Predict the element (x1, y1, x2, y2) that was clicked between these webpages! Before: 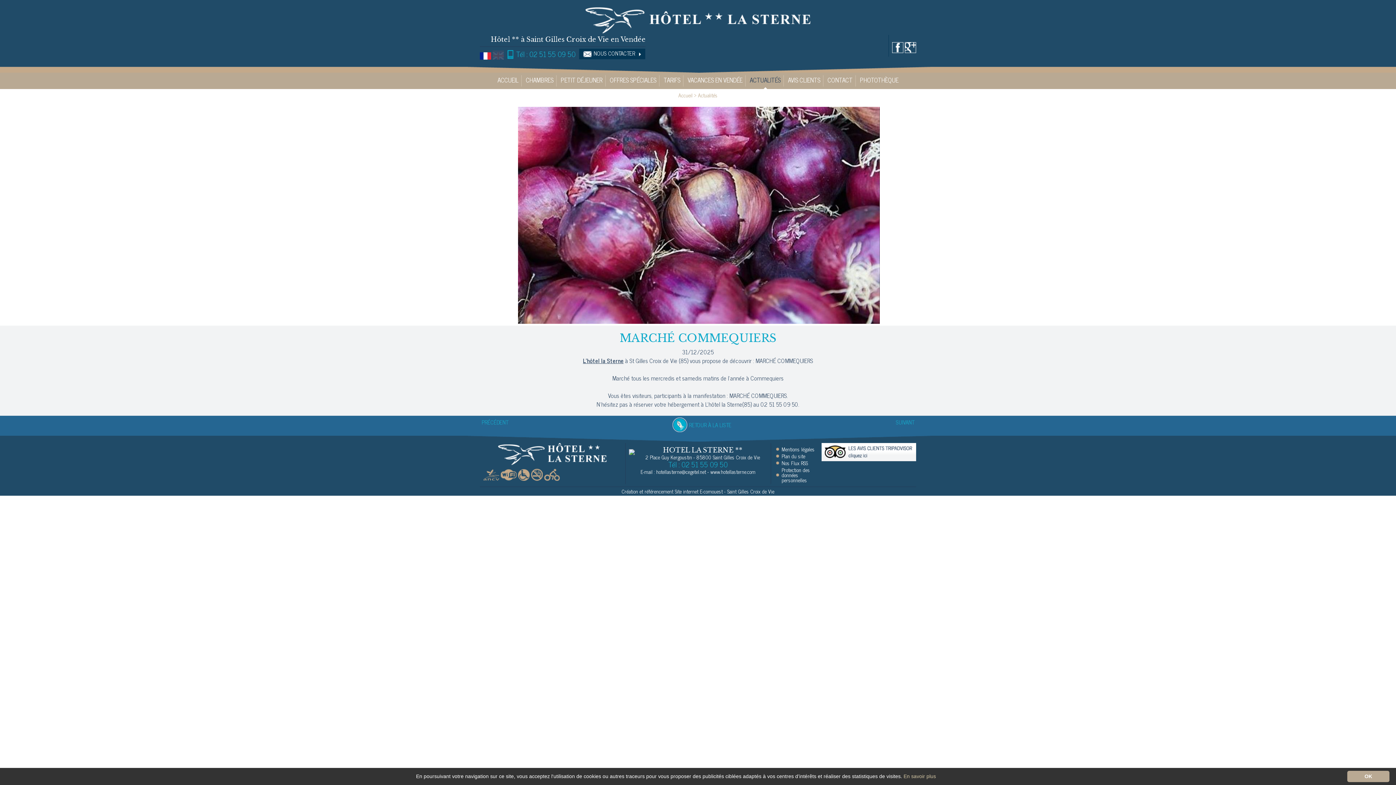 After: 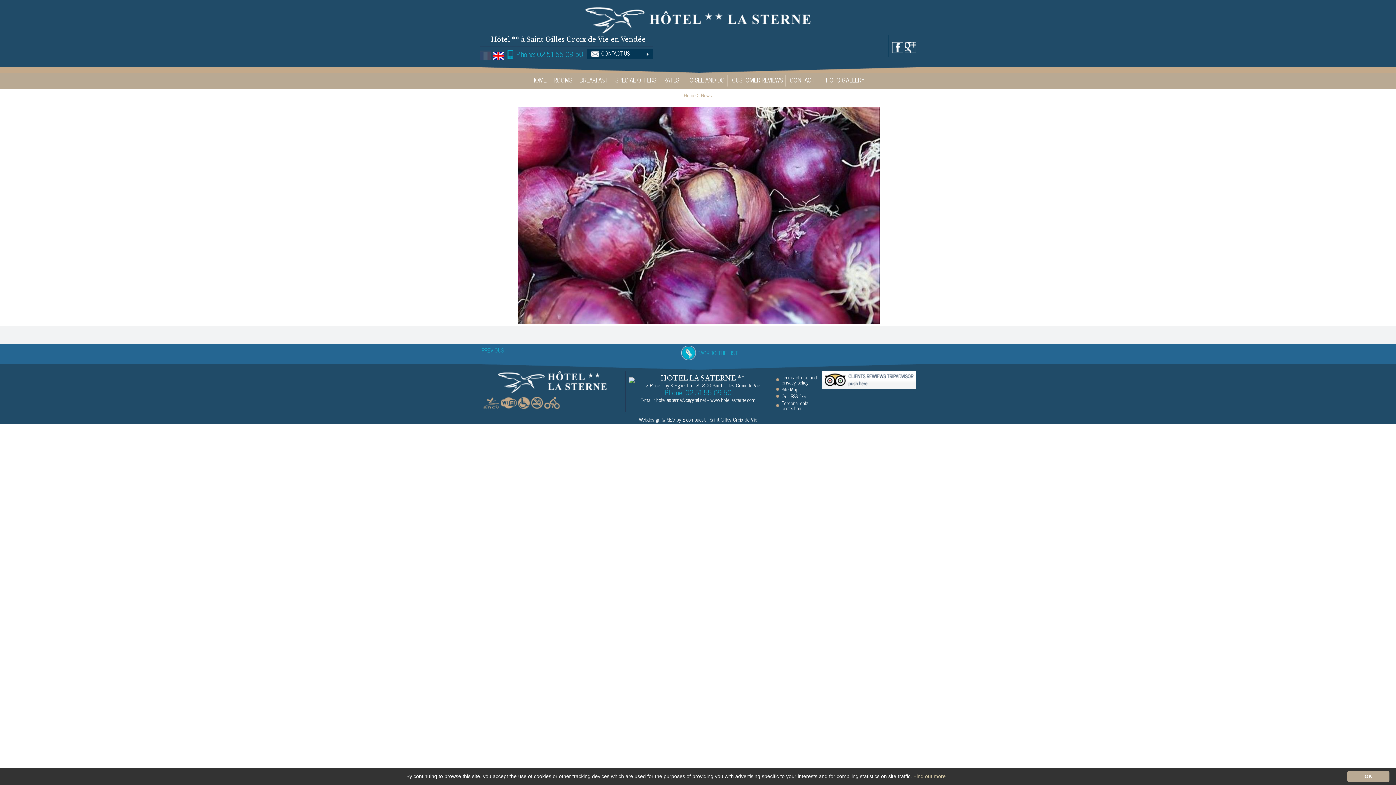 Action: bbox: (492, 50, 504, 59)